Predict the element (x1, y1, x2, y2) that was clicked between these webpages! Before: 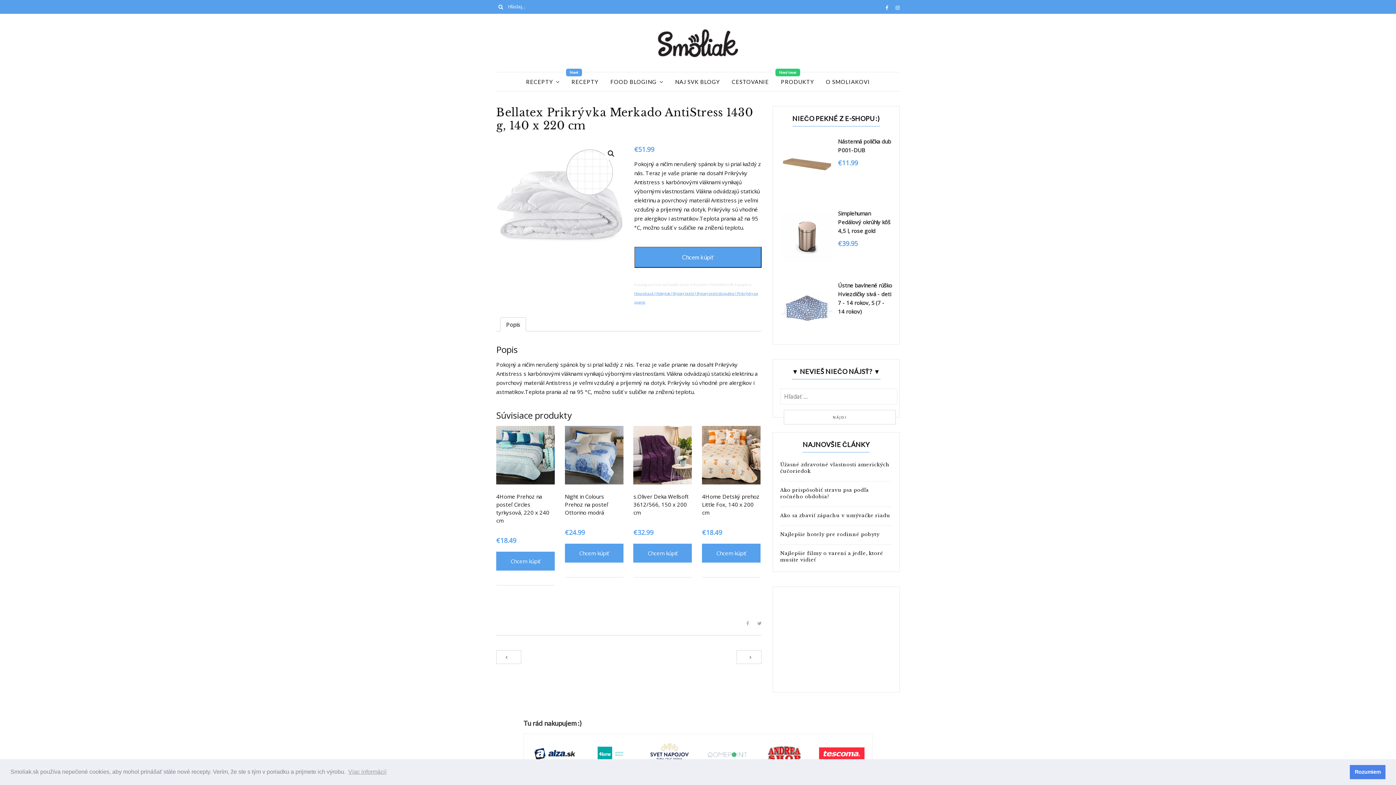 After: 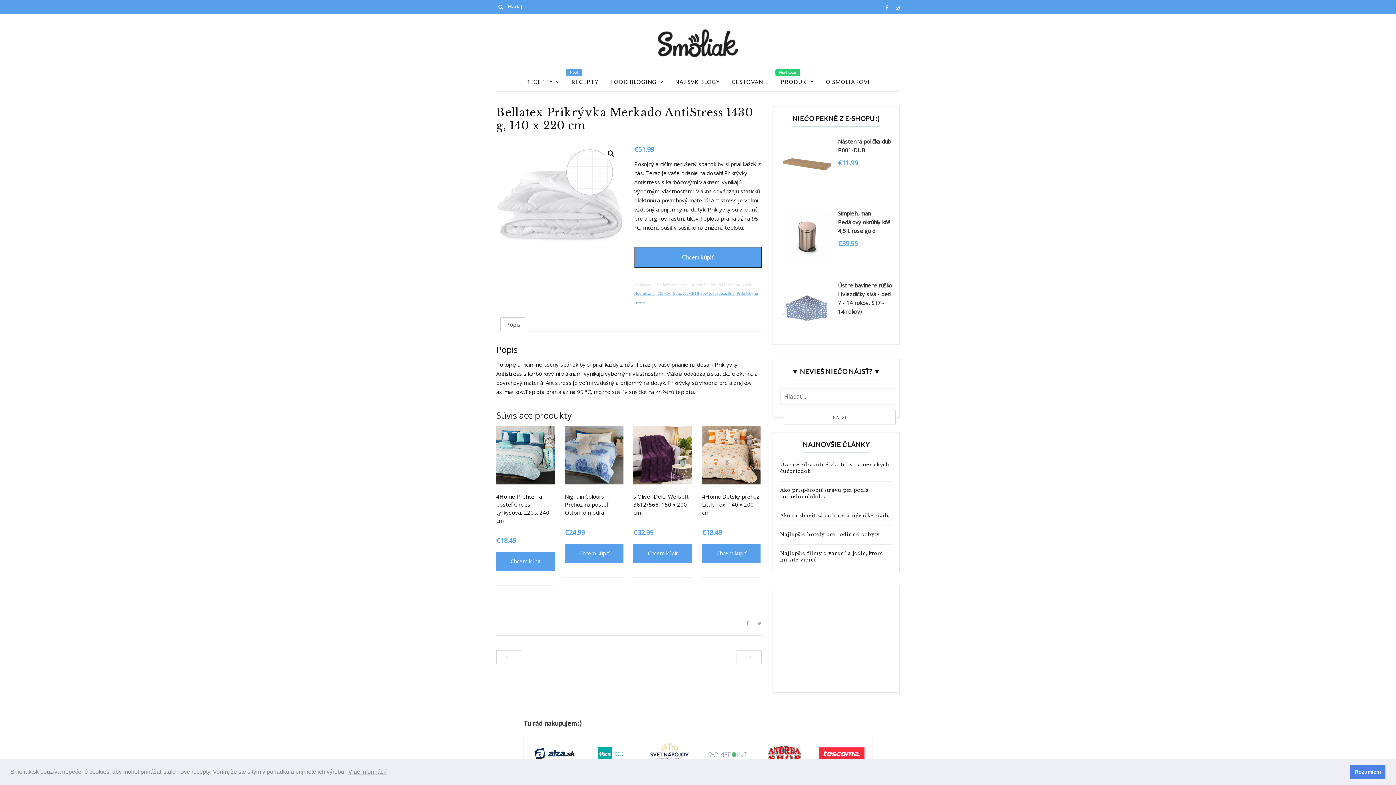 Action: label: learn more about cookies bbox: (347, 766, 387, 777)